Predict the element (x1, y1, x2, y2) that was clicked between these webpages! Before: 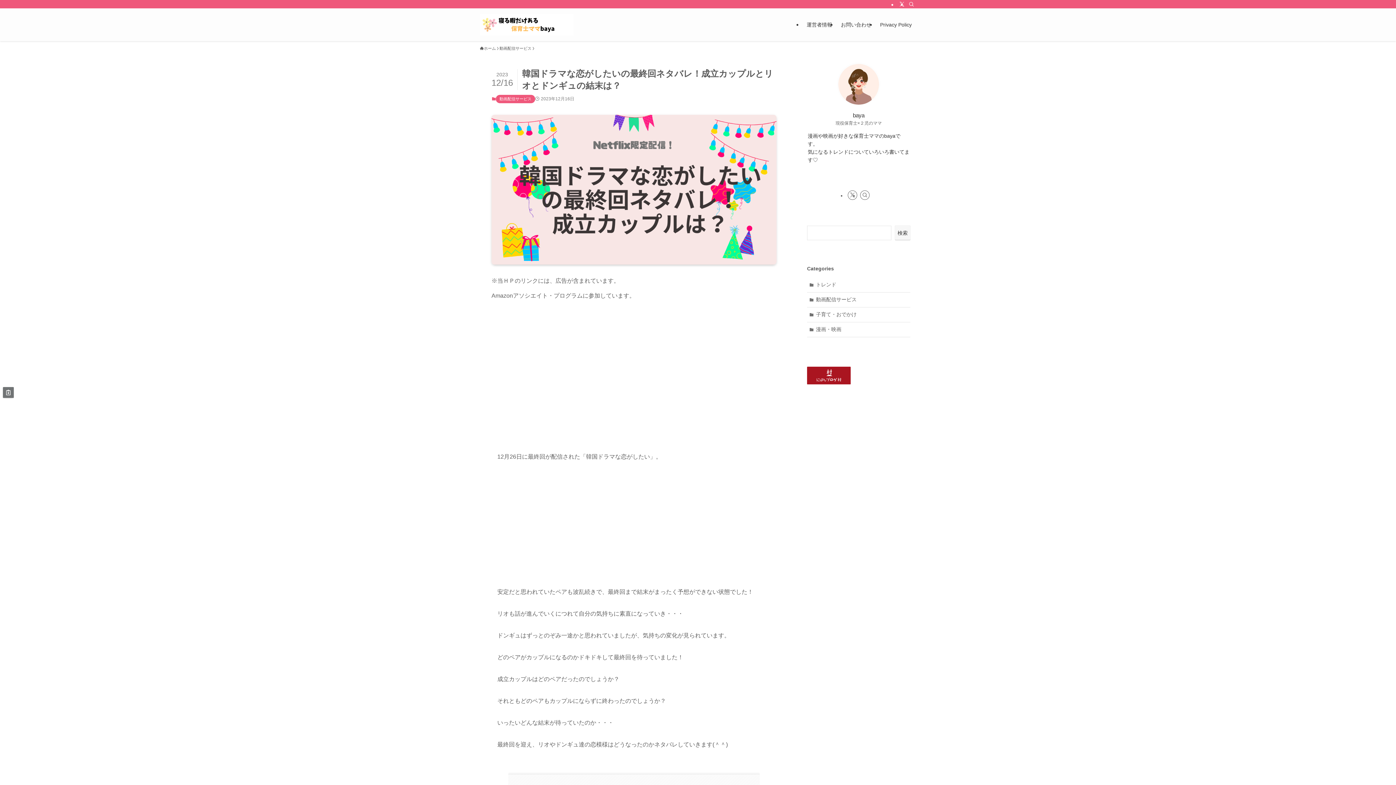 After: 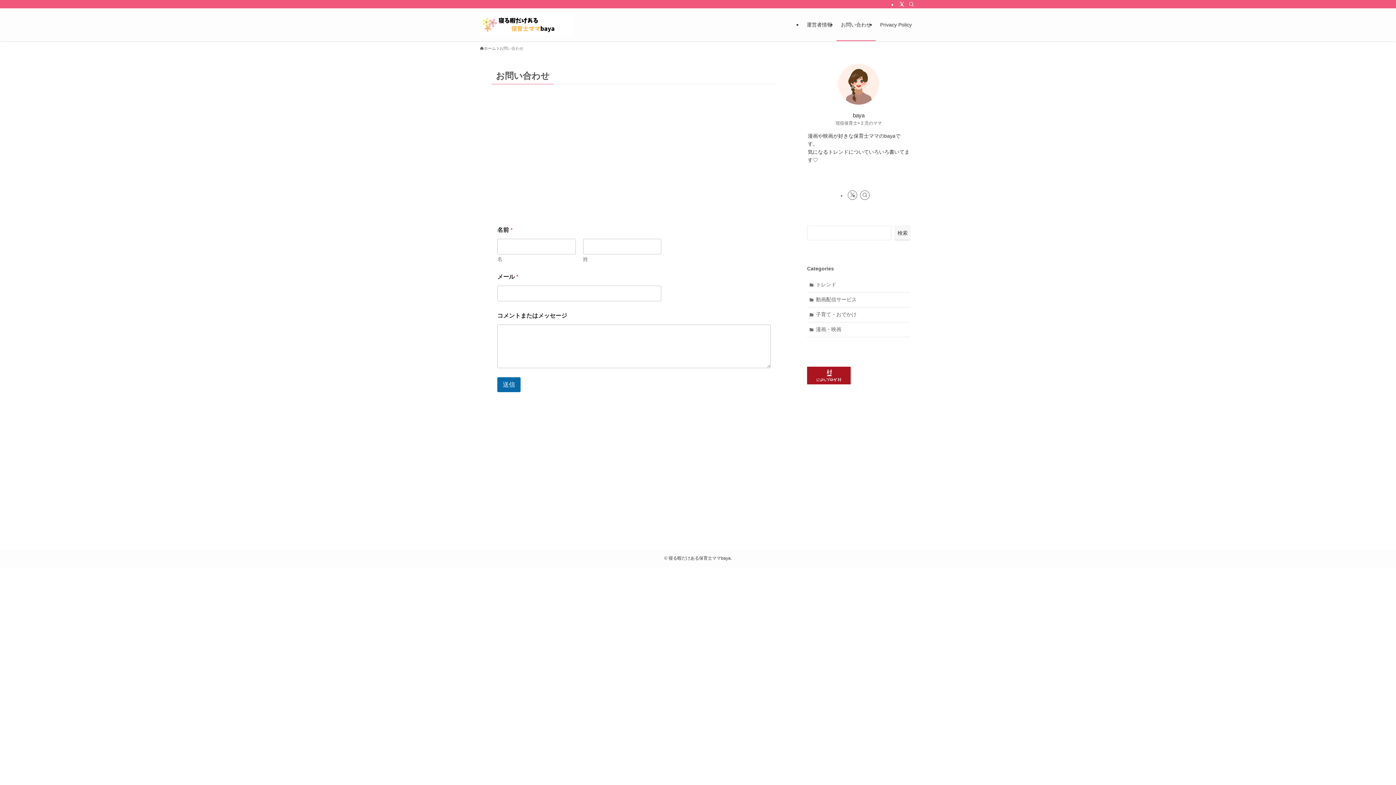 Action: label: お問い合わせ bbox: (836, 8, 876, 41)